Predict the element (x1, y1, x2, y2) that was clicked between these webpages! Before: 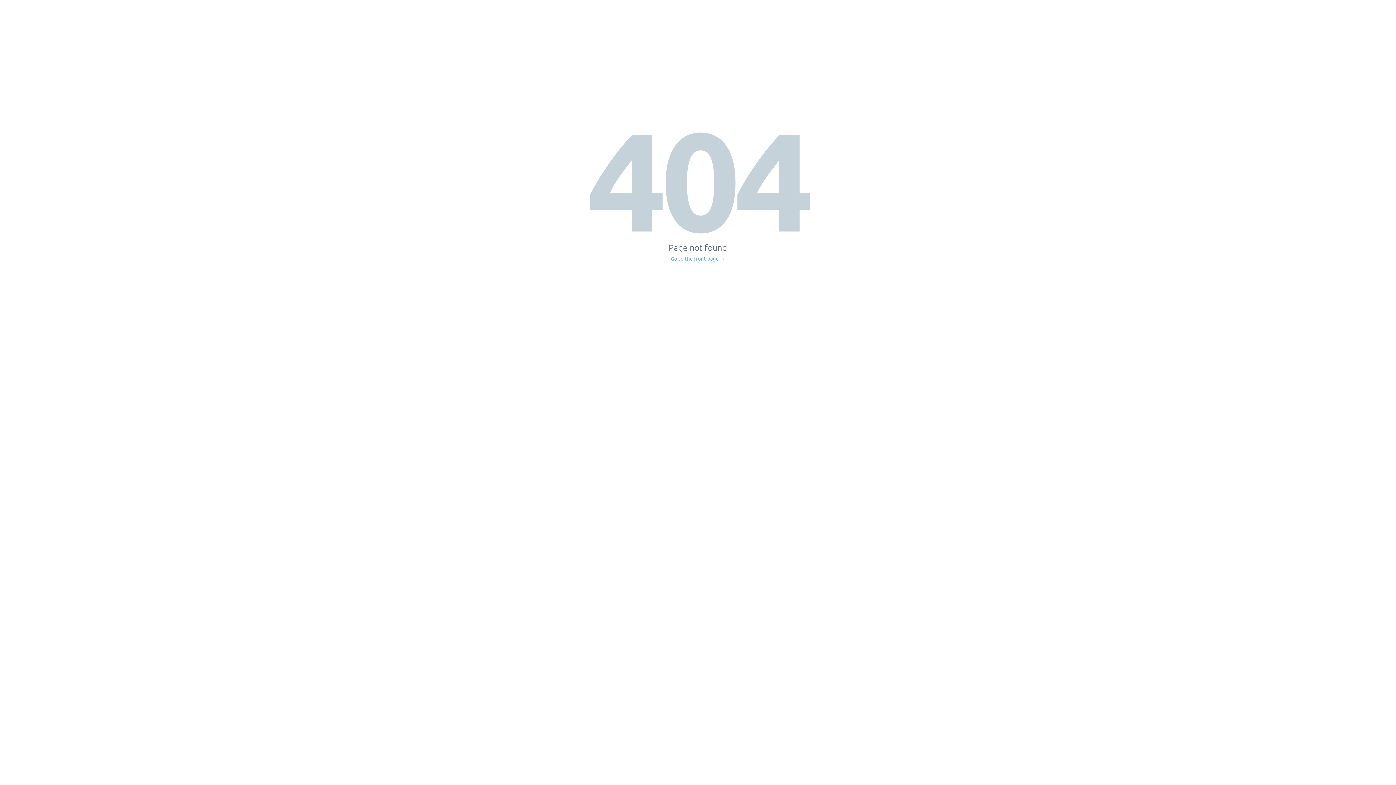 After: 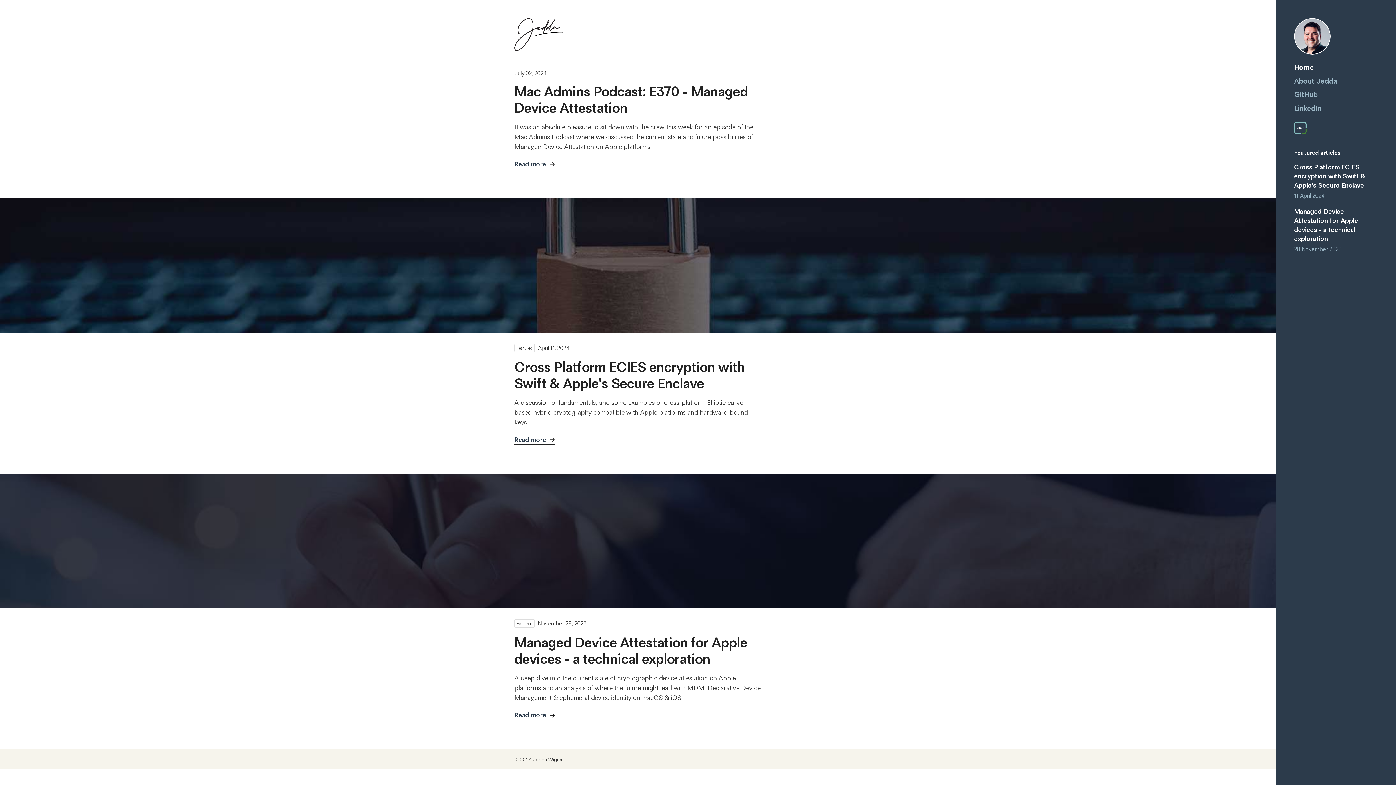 Action: label: Go to the front page → bbox: (671, 256, 725, 261)